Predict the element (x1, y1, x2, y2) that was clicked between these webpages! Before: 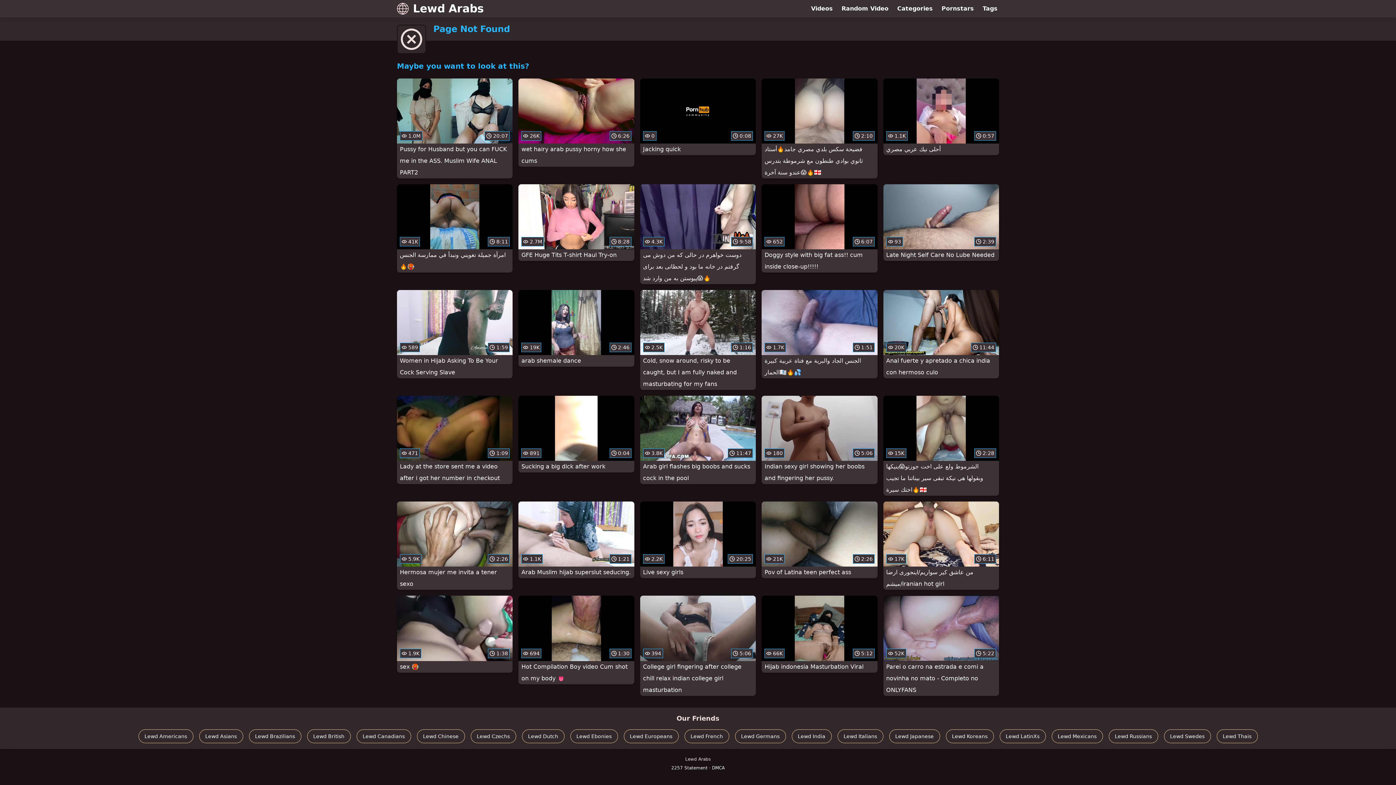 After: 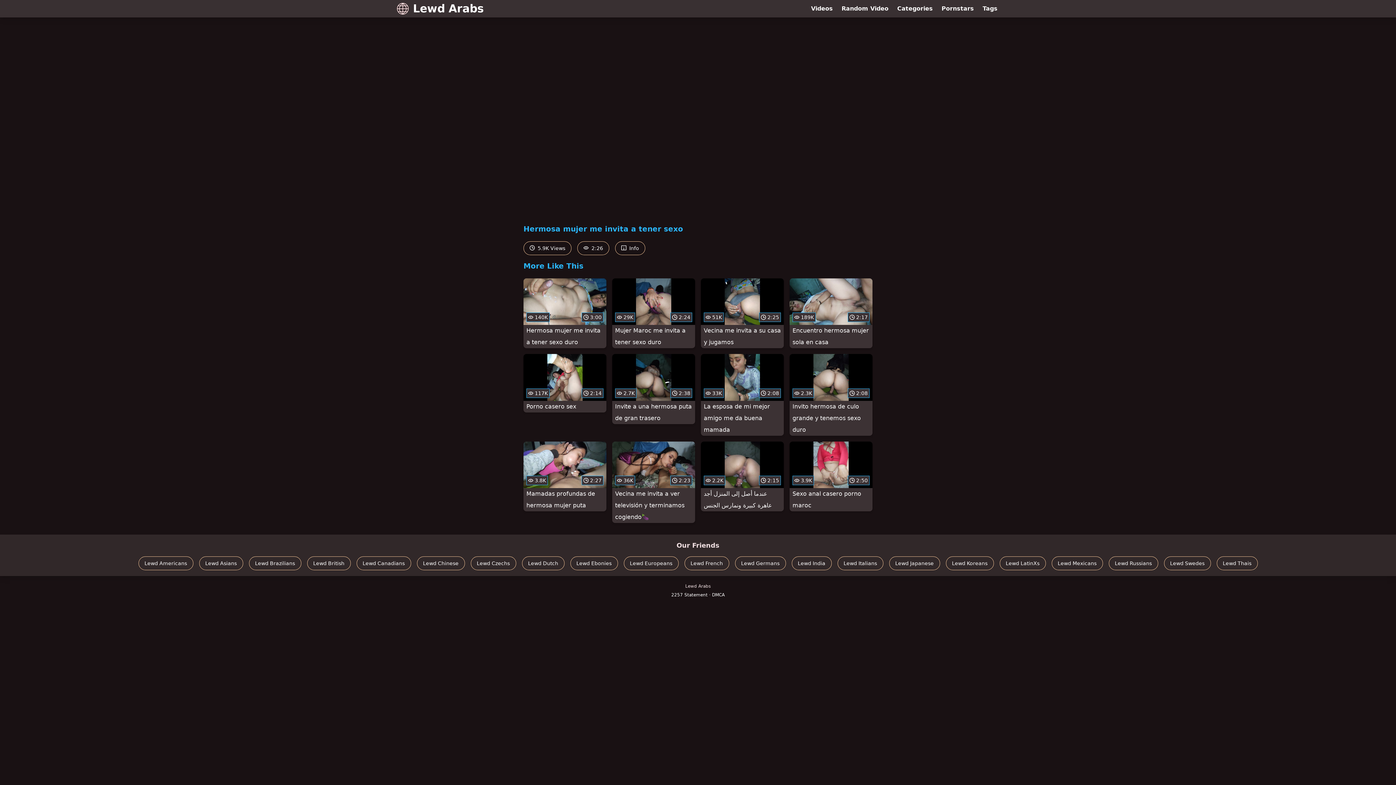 Action: label:  5.9K
 2:26
Hermosa mujer me invita a tener sexo bbox: (397, 501, 512, 590)